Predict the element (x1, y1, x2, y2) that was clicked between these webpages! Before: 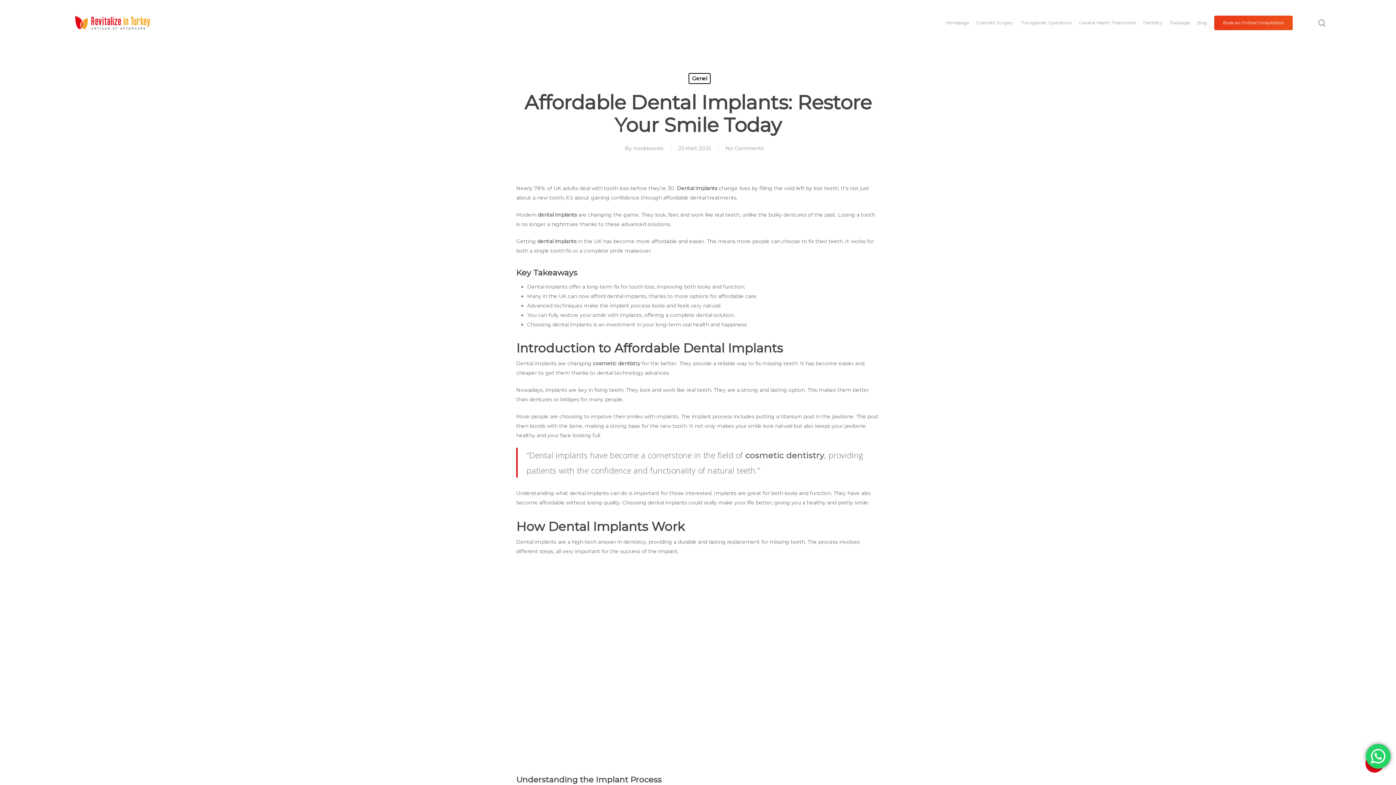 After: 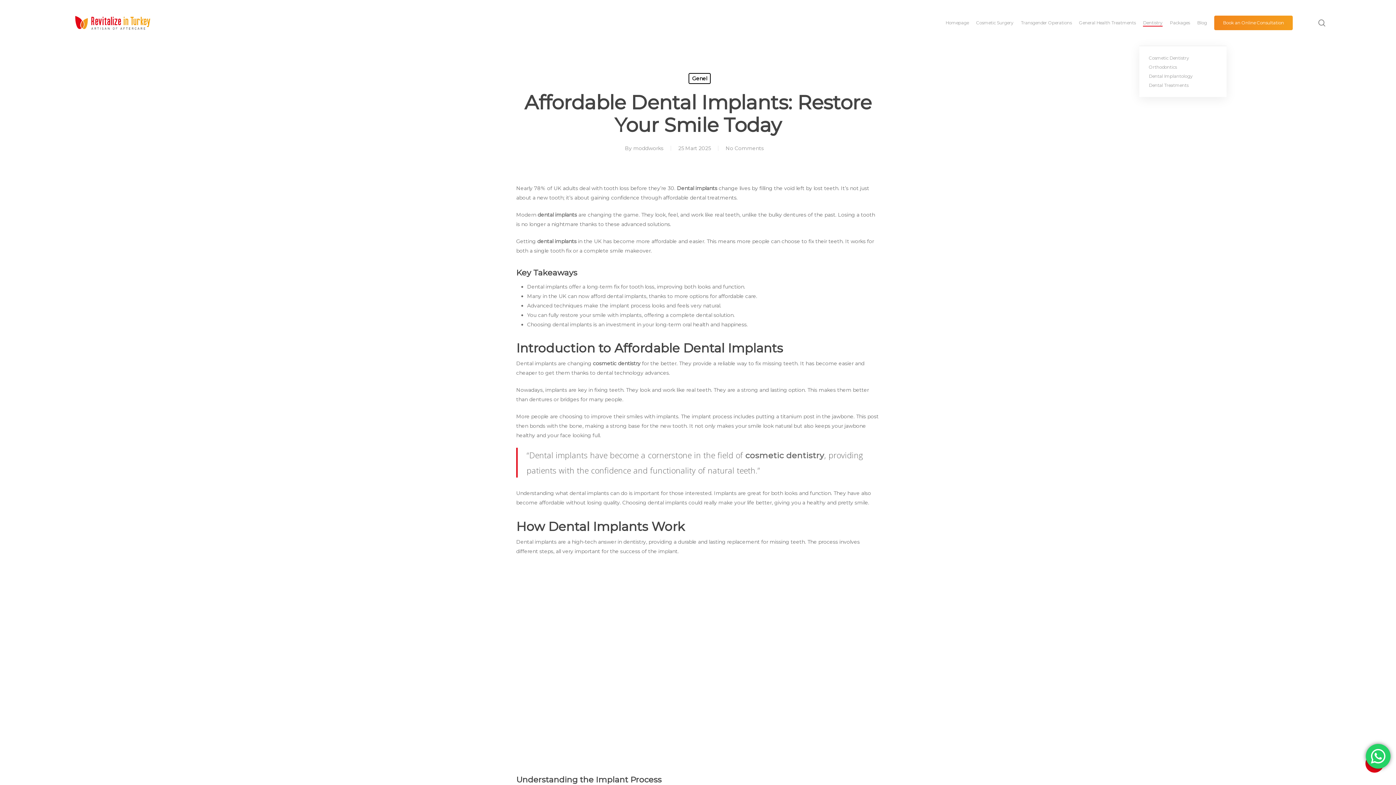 Action: bbox: (1143, 20, 1162, 25) label: Dentistry